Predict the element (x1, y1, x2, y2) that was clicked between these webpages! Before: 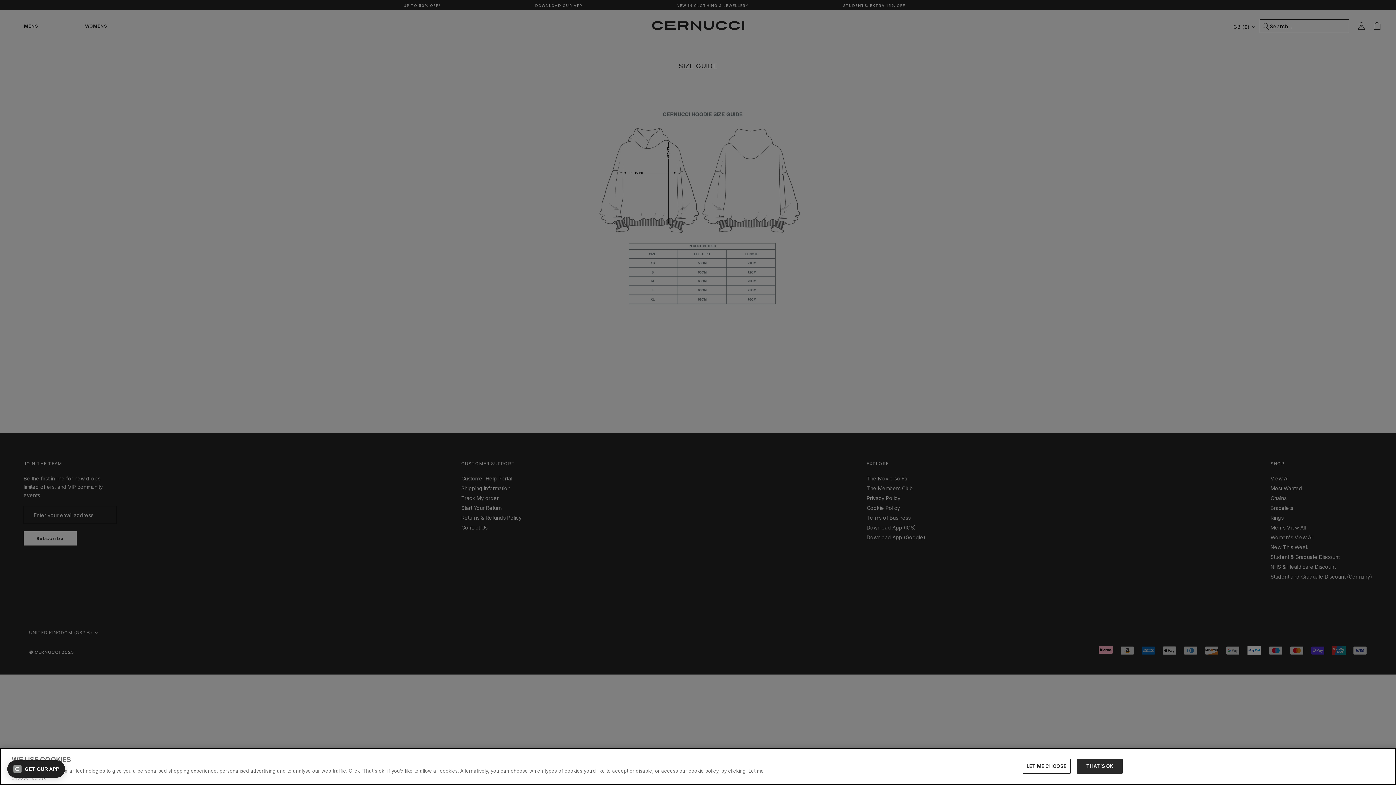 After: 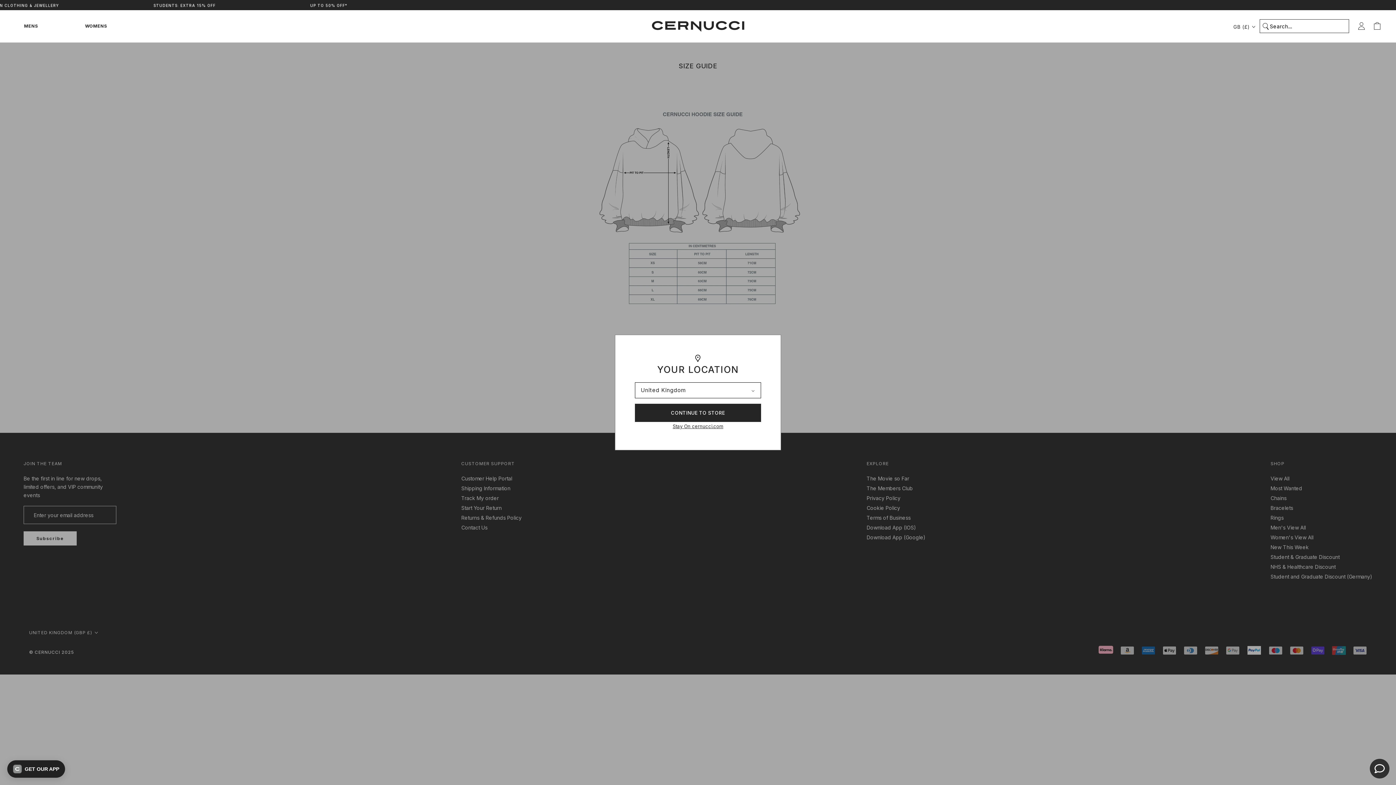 Action: bbox: (1077, 759, 1122, 774) label: THAT’S OK